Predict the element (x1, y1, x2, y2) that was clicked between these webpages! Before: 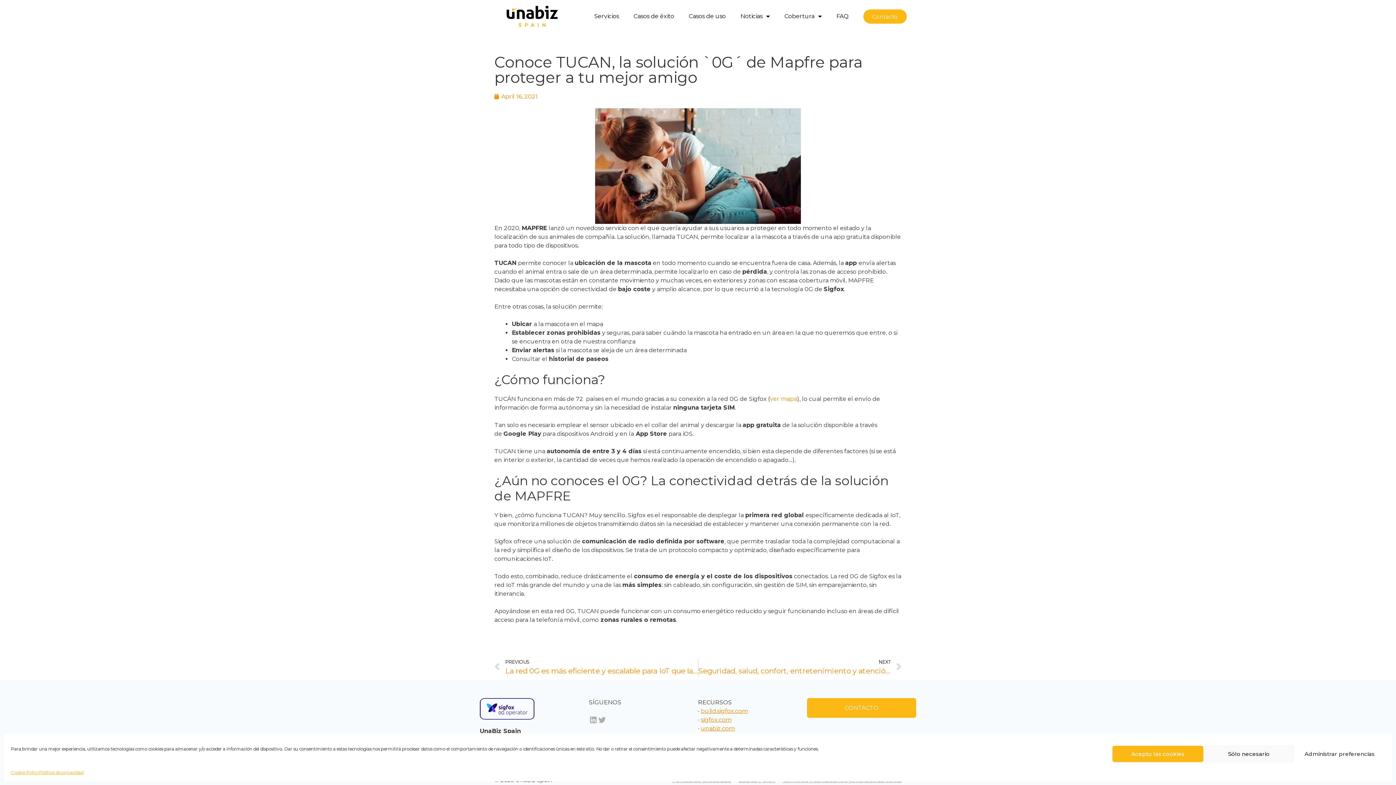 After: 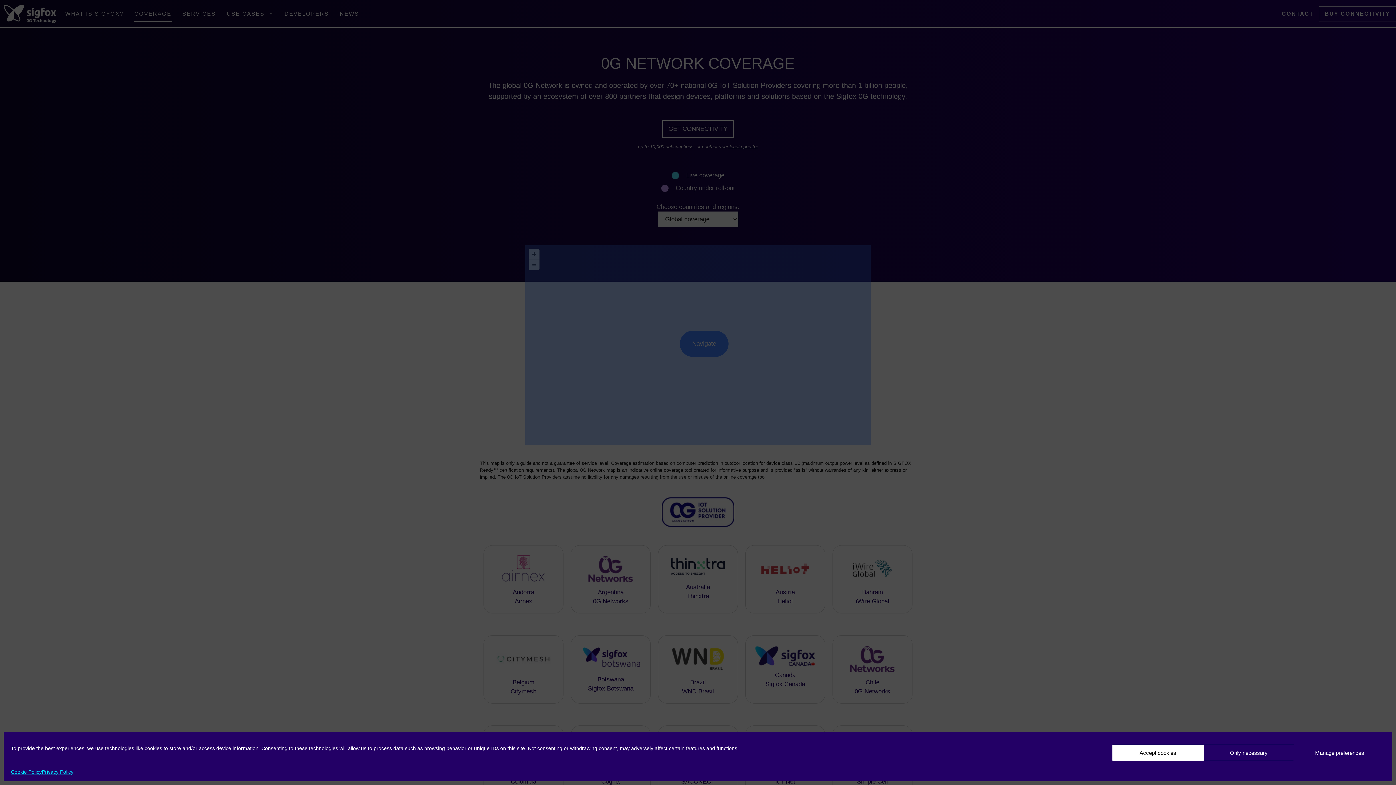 Action: label: ver mapa bbox: (770, 395, 797, 402)